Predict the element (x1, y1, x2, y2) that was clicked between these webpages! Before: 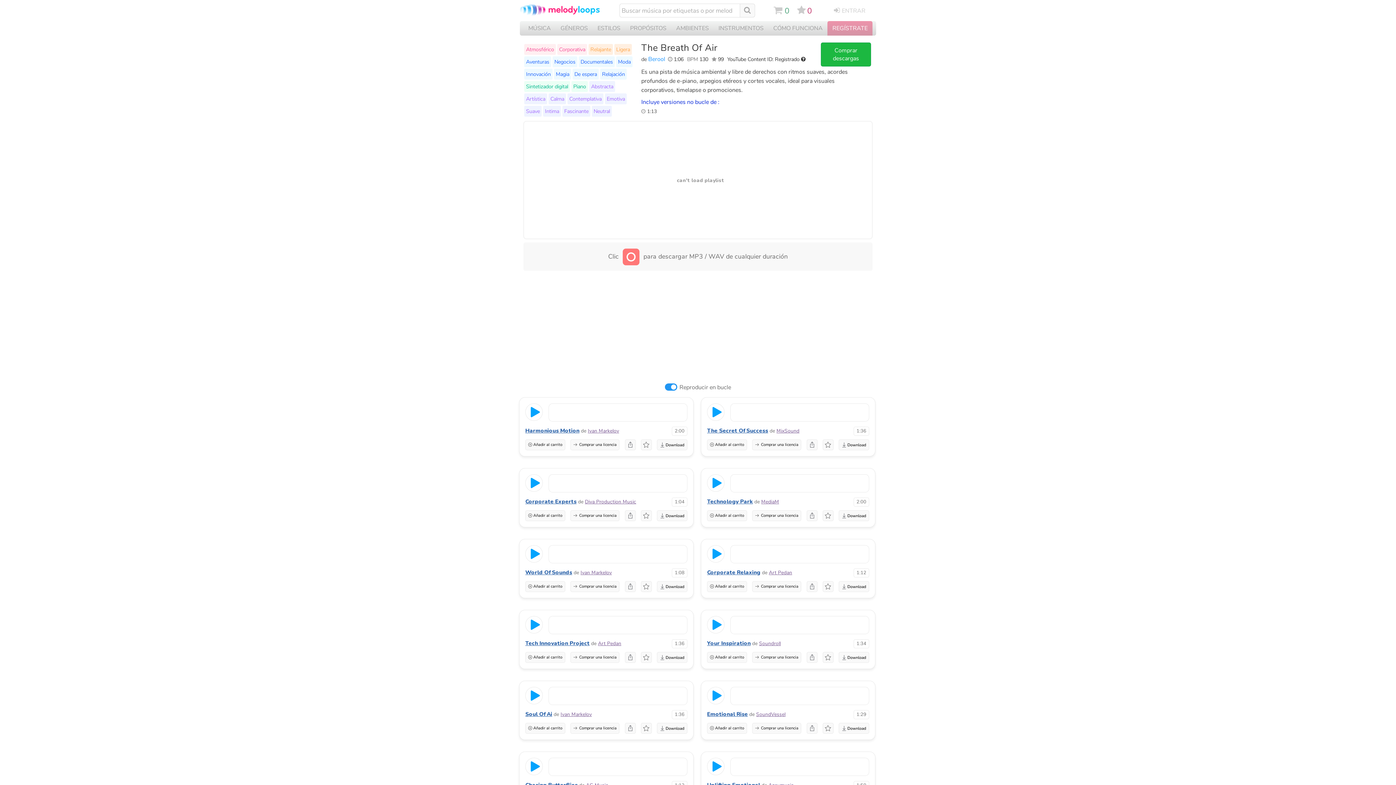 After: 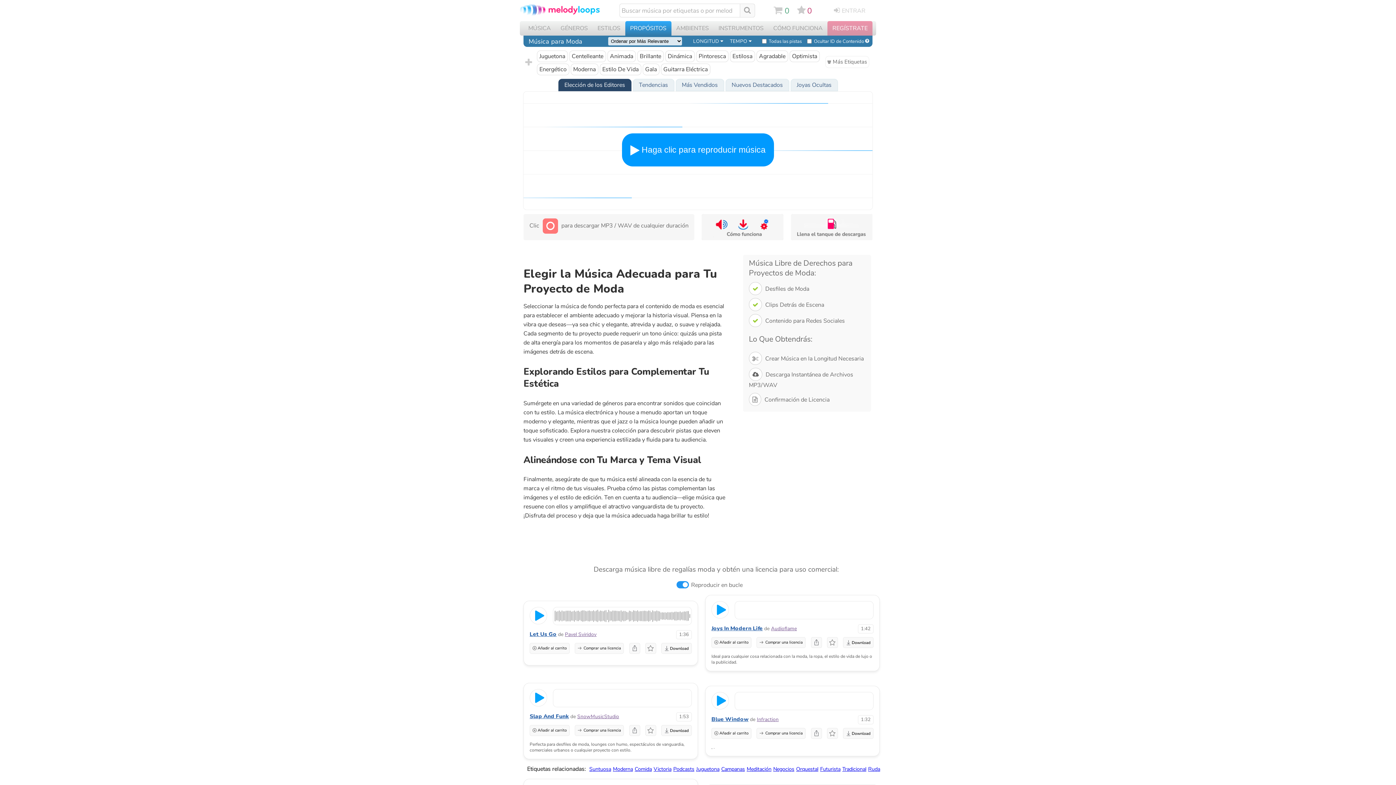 Action: bbox: (618, 58, 630, 65) label: Moda